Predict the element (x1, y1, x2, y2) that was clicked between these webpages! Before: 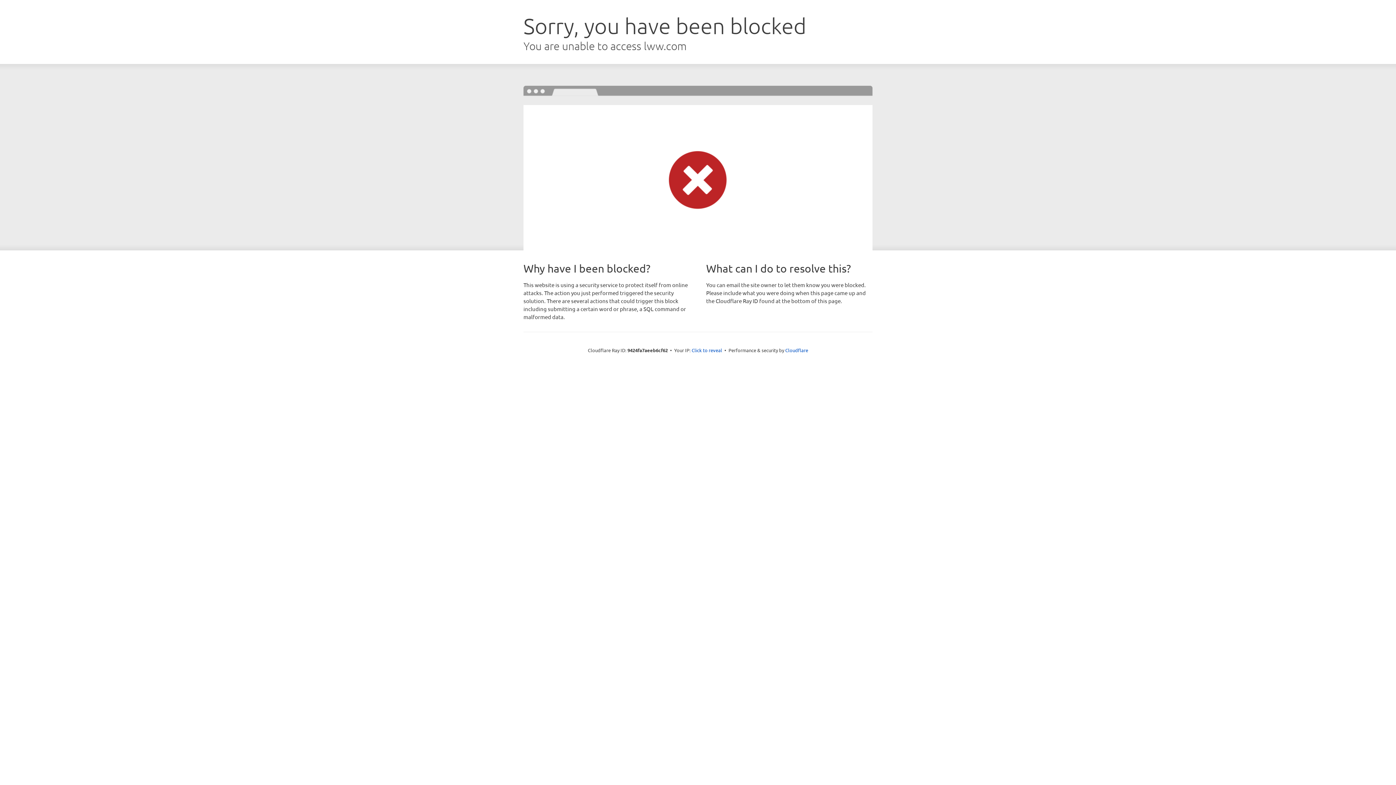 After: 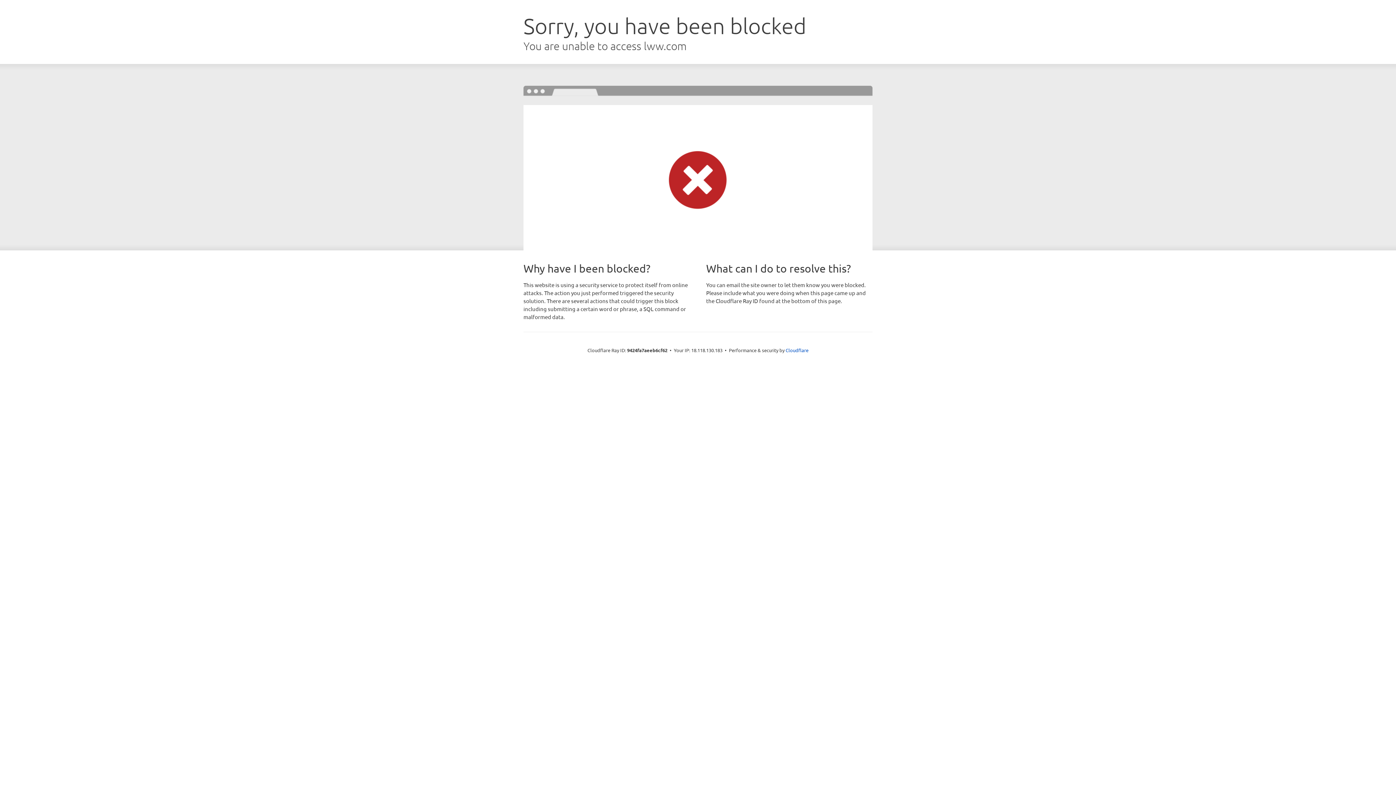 Action: label: Click to reveal bbox: (691, 346, 722, 353)